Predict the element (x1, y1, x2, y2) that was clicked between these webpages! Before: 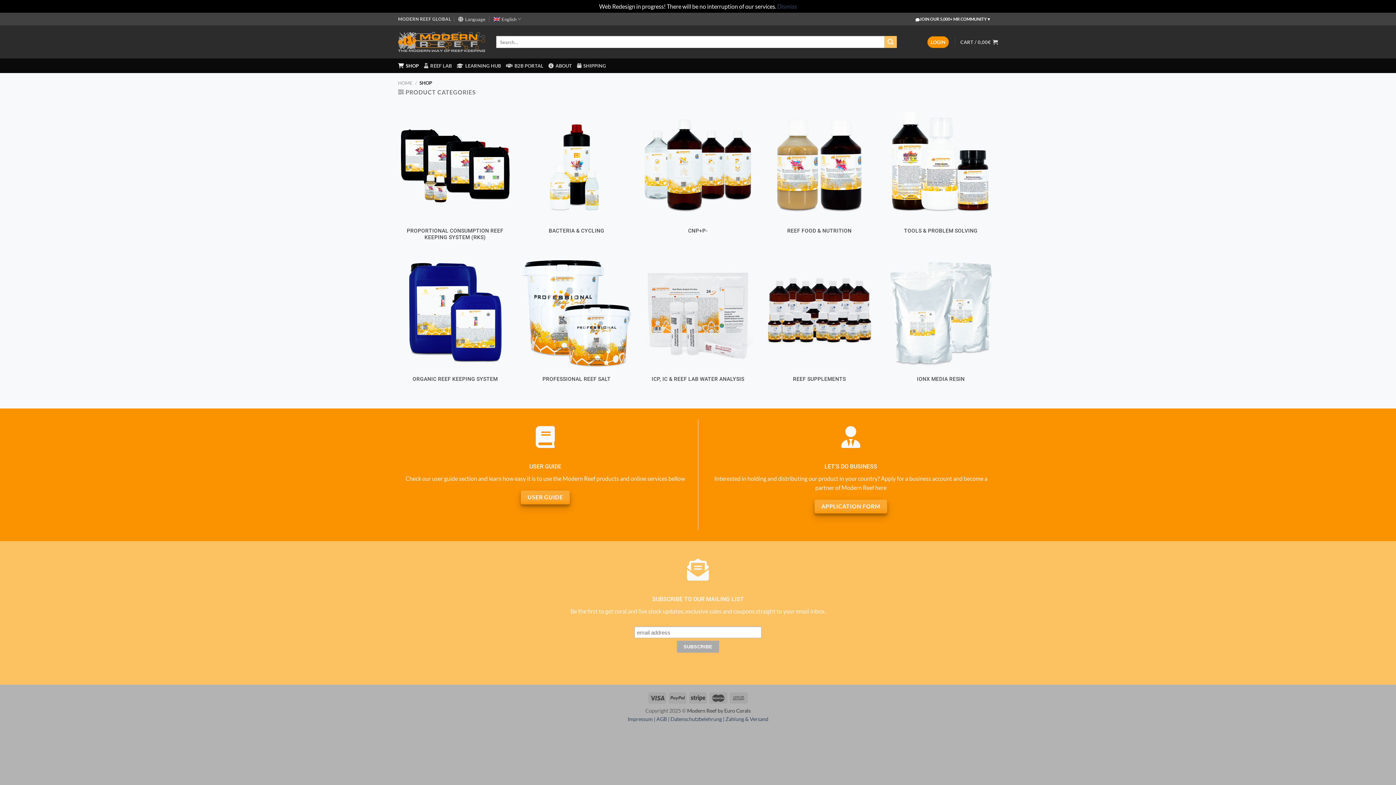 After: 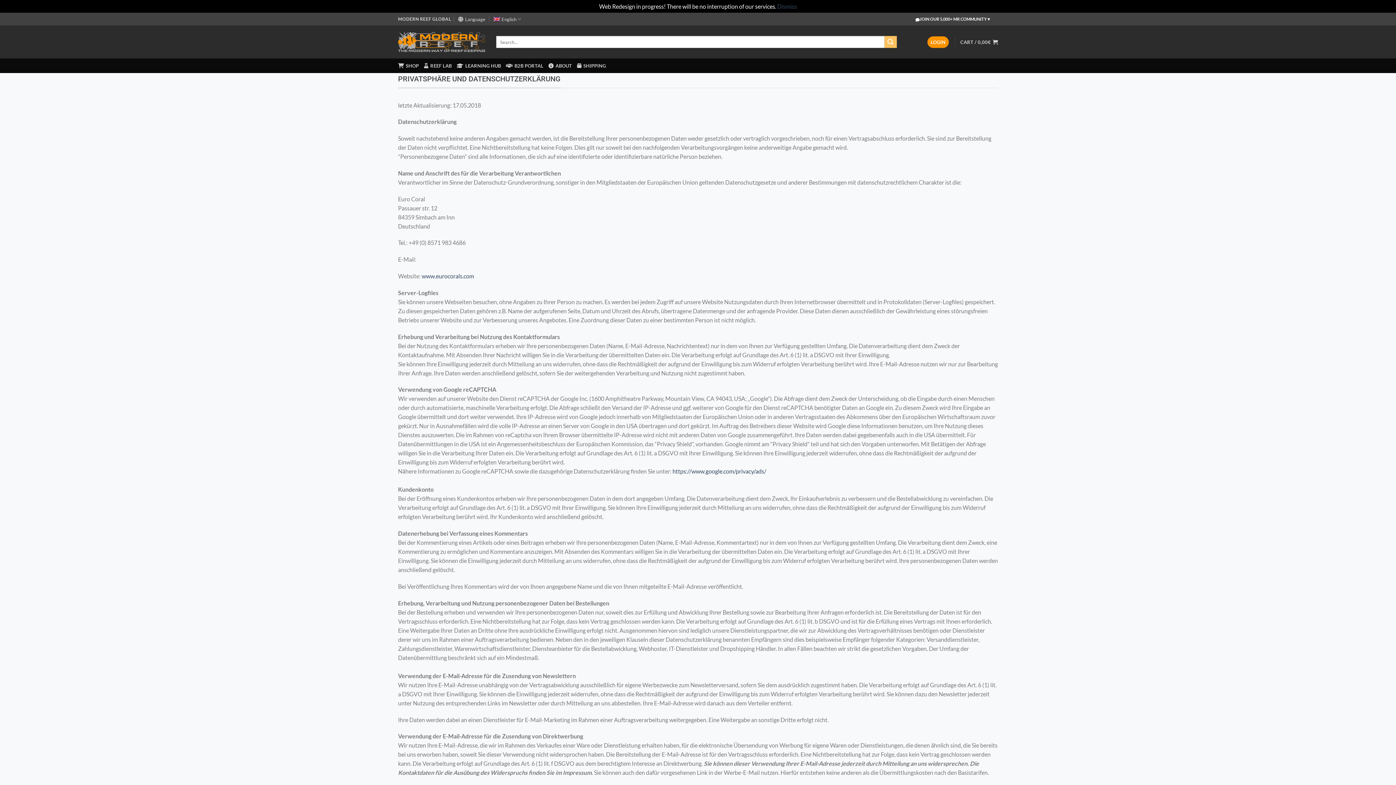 Action: label: Datenschutzbelehrung bbox: (670, 716, 722, 722)